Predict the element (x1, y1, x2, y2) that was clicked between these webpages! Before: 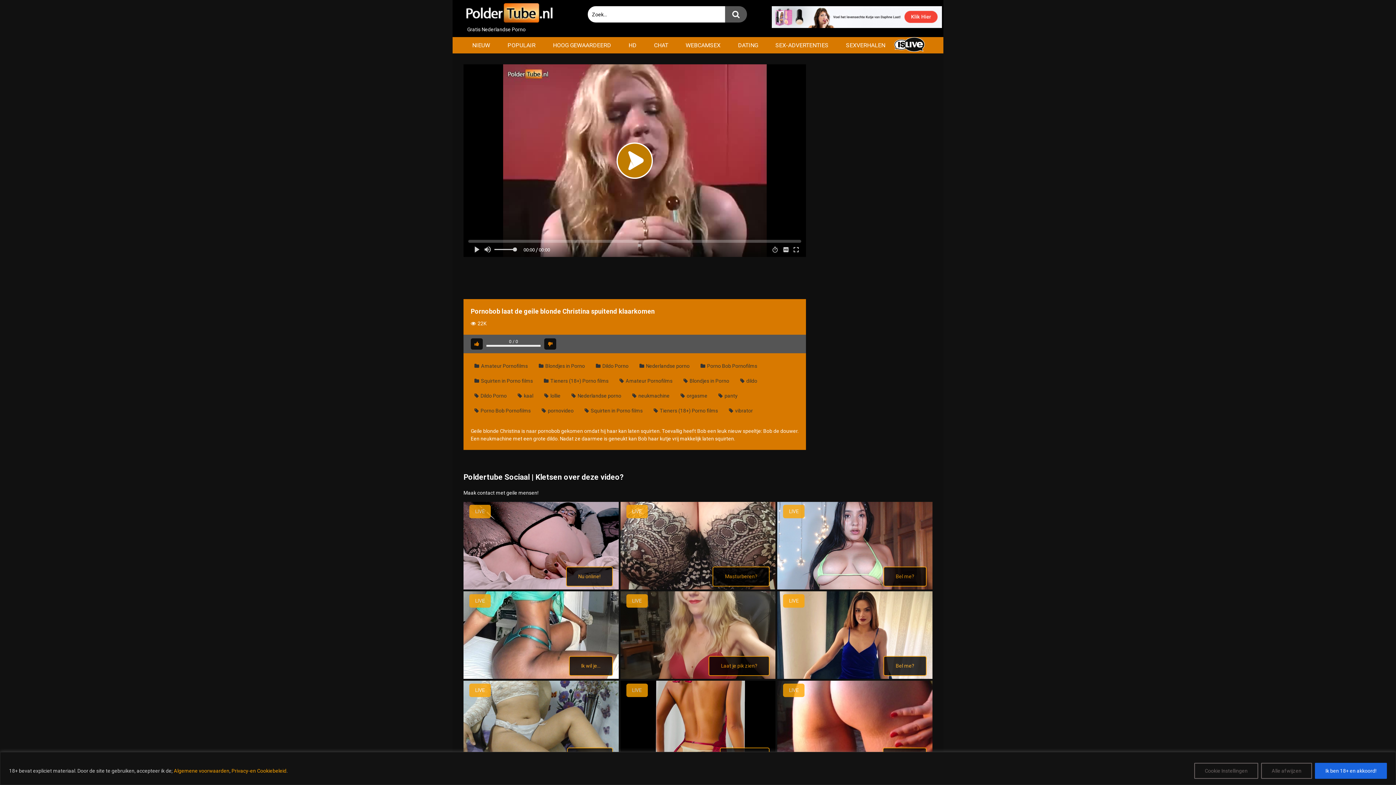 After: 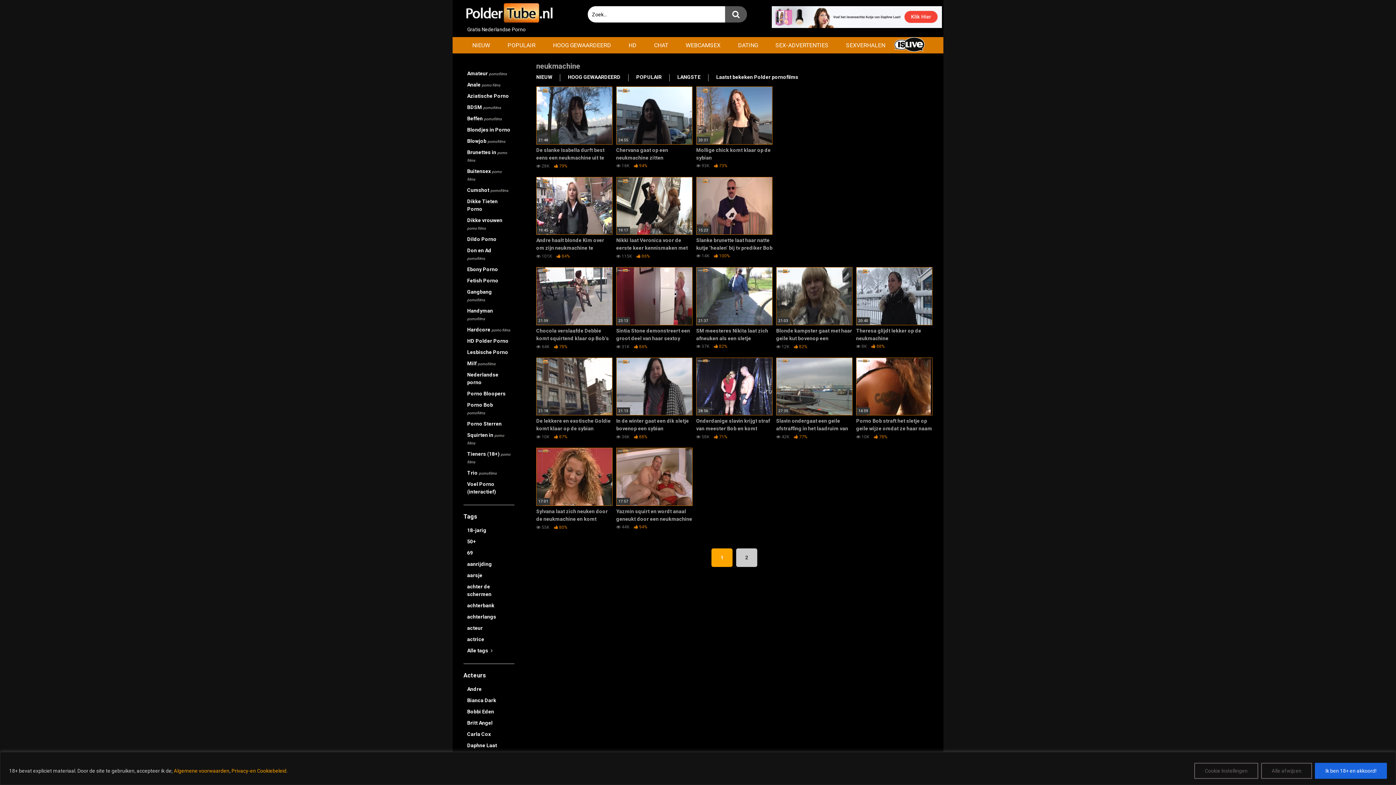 Action: bbox: (628, 390, 673, 401) label:  neukmachine